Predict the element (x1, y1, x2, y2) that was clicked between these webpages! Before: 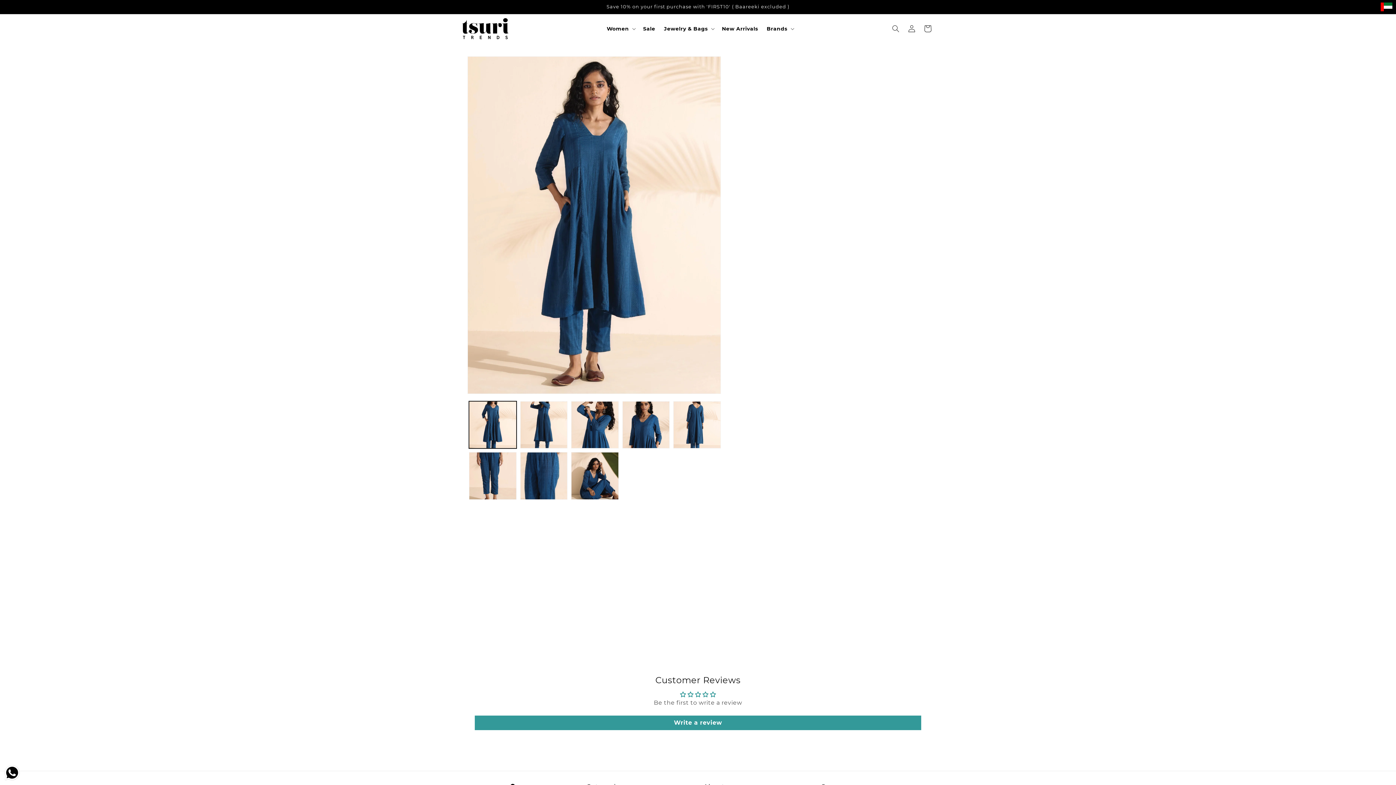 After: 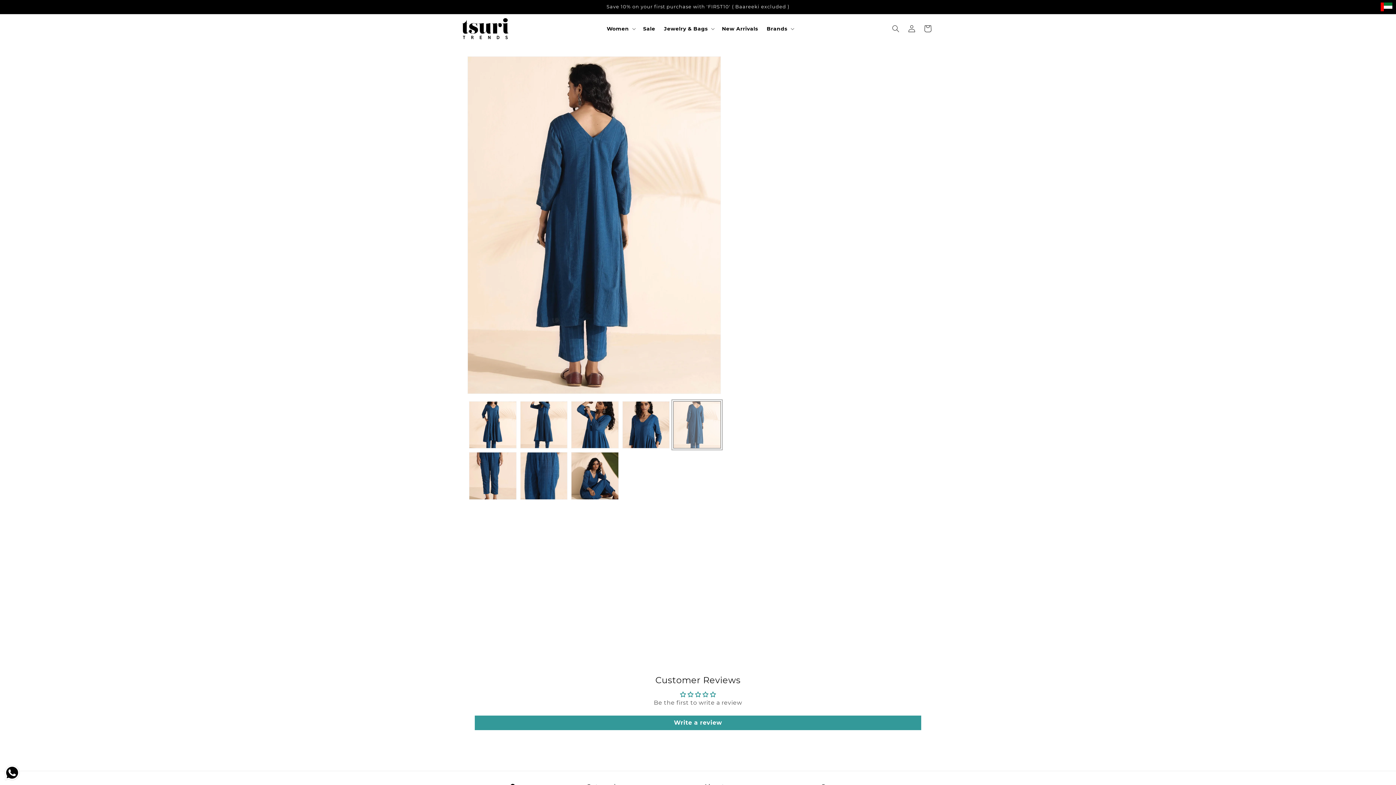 Action: label: Load image 5 in gallery view bbox: (673, 401, 721, 448)